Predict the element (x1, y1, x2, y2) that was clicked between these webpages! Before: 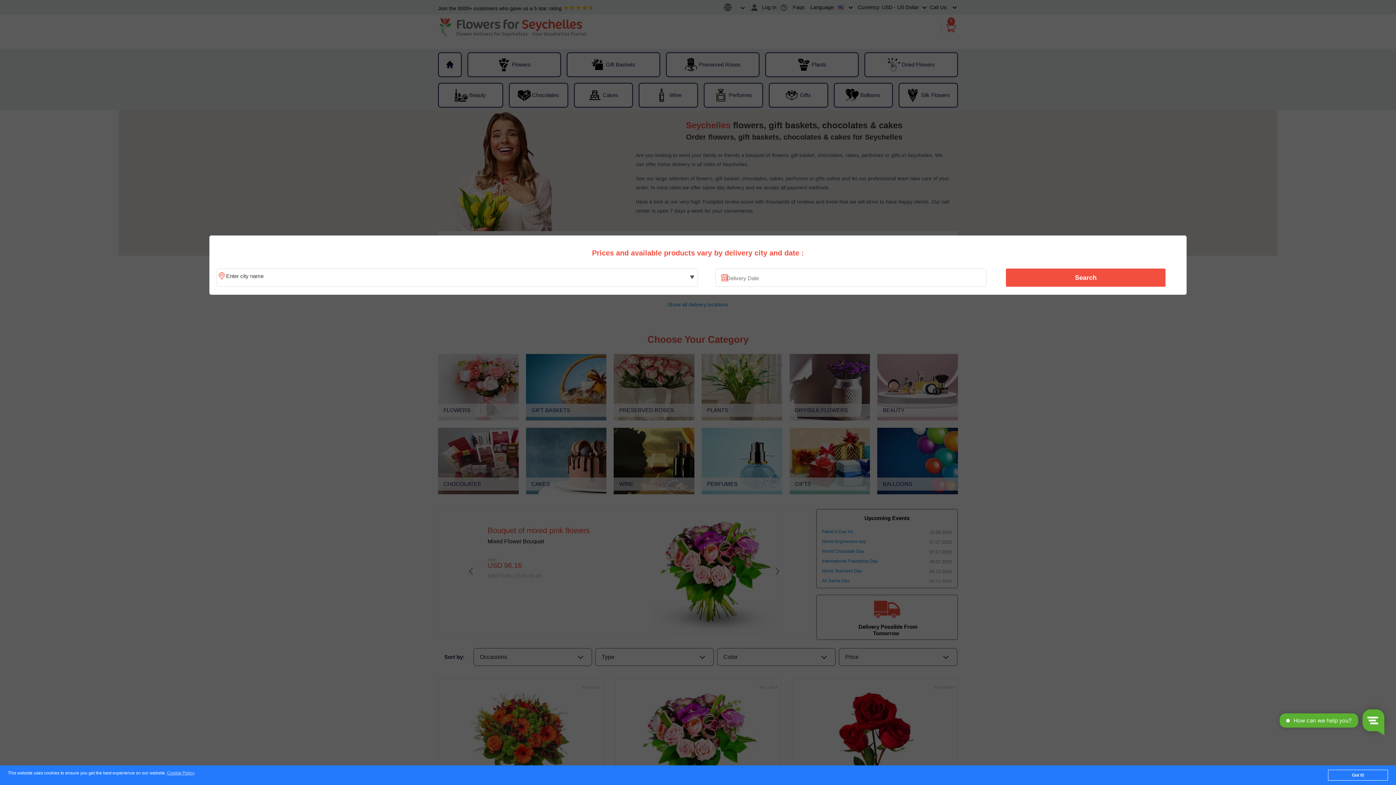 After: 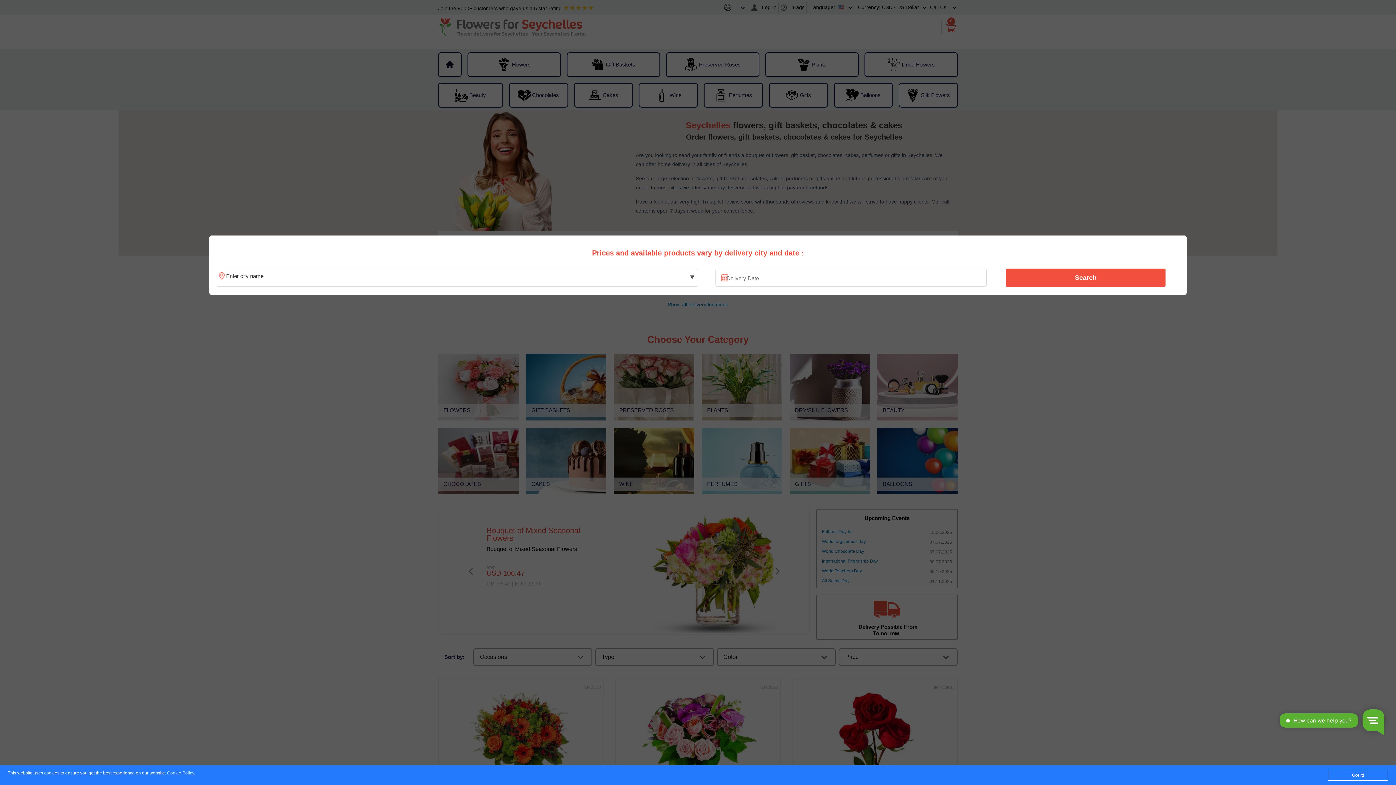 Action: label: Cookie Policy bbox: (167, 771, 194, 776)